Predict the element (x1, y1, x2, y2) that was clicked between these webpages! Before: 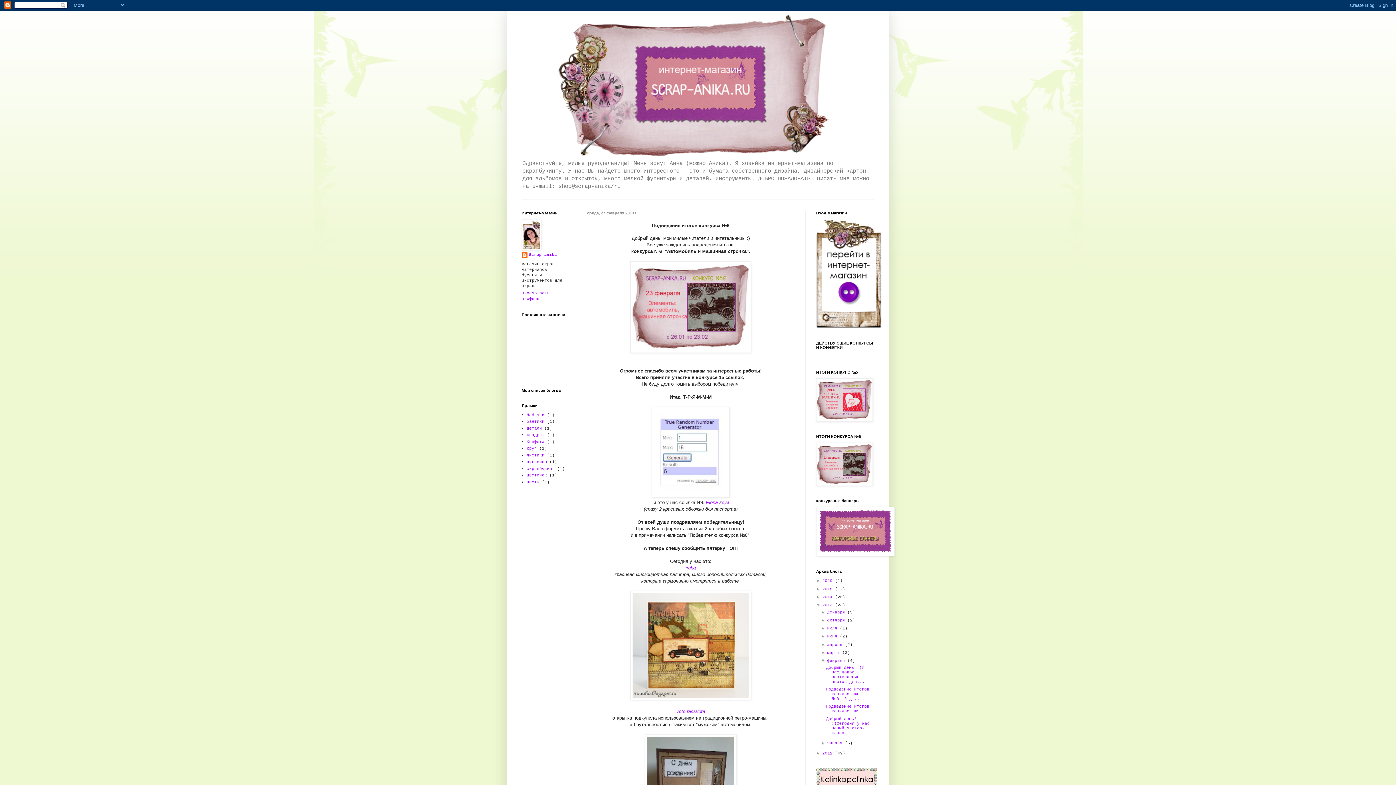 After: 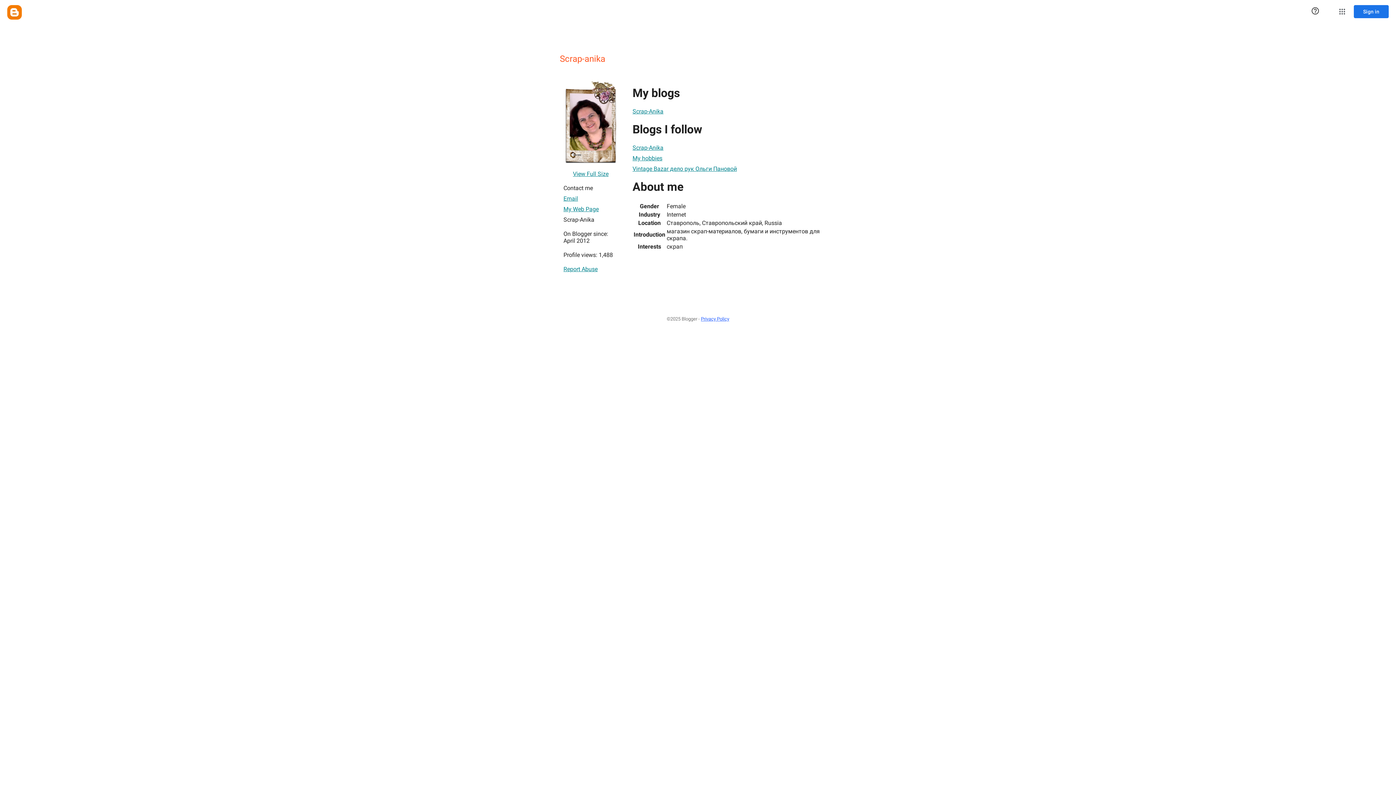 Action: label: Scrap-anika bbox: (521, 252, 557, 259)